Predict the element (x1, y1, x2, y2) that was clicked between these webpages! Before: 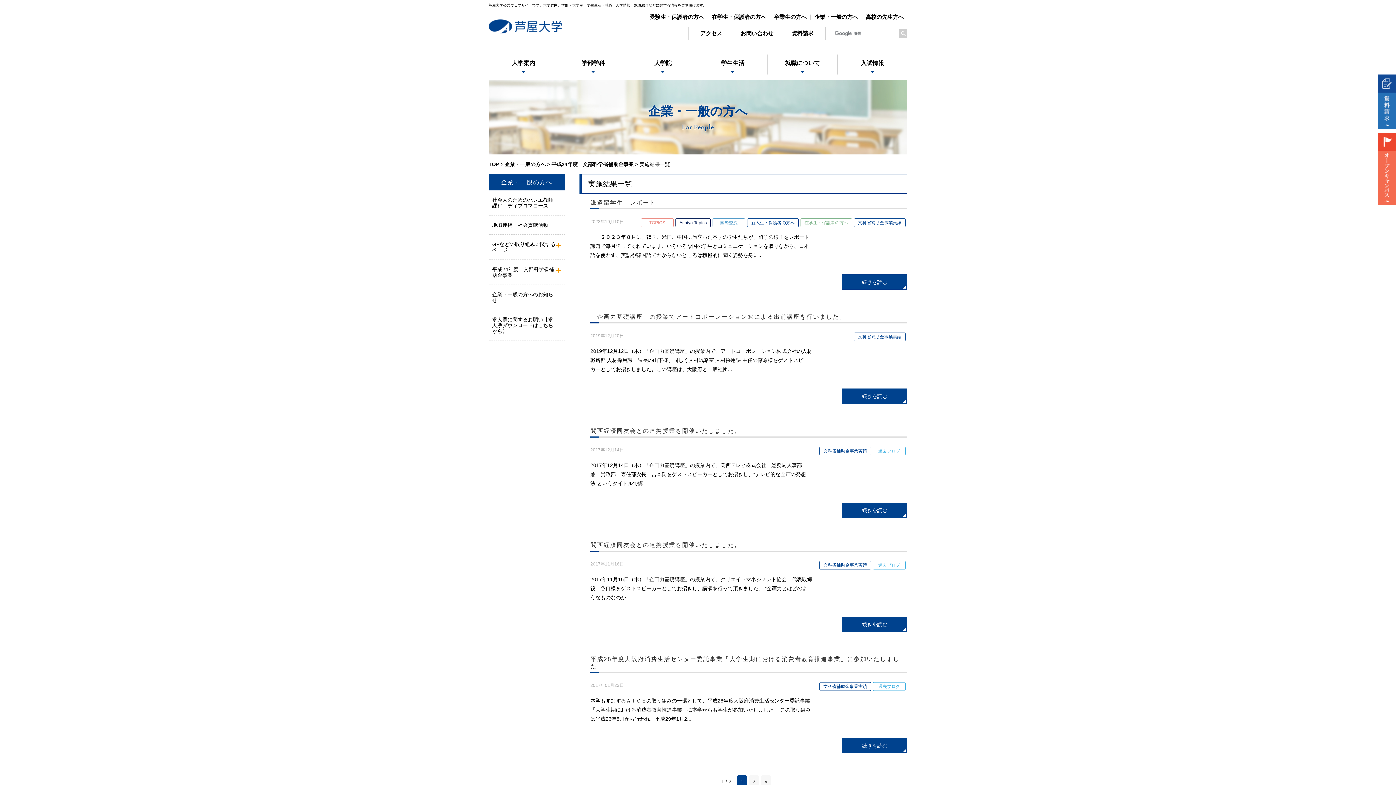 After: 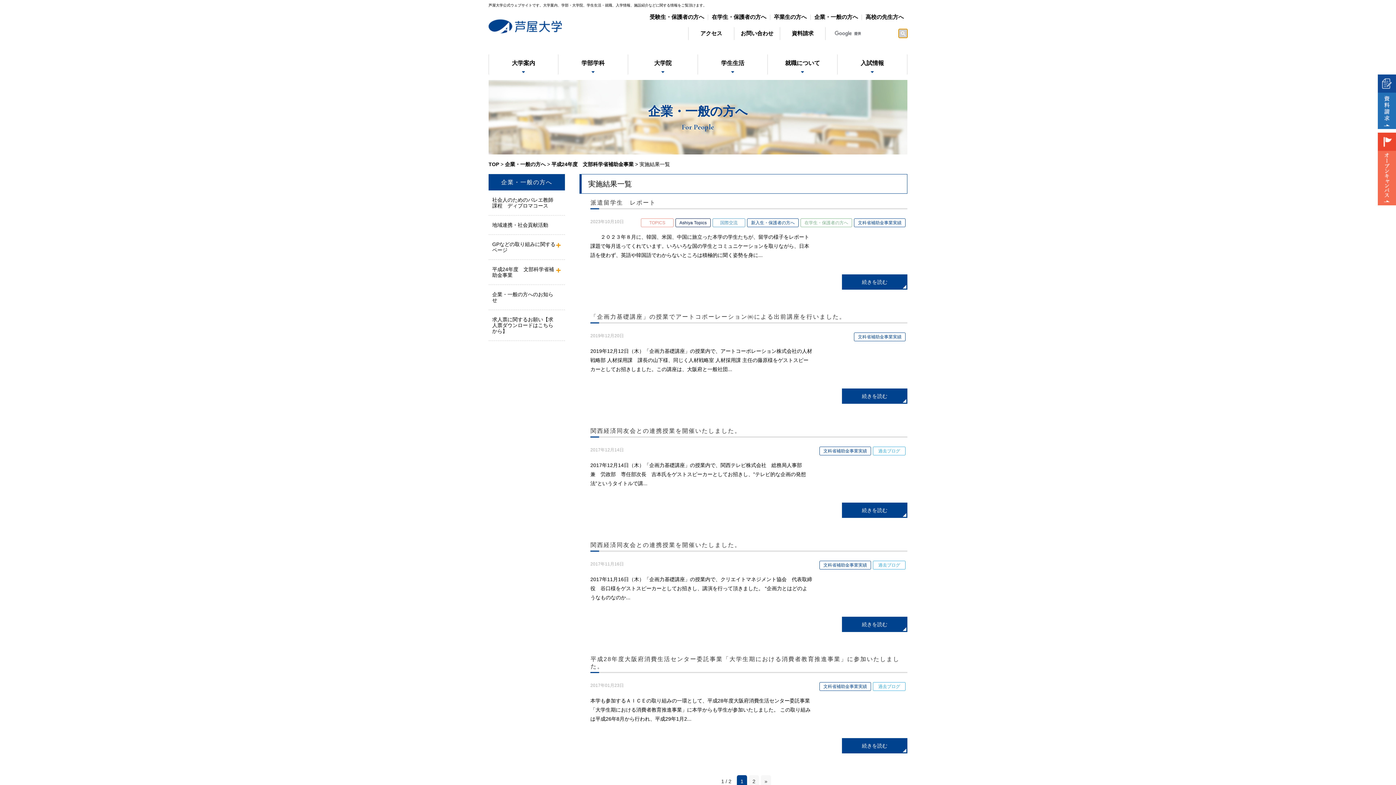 Action: bbox: (898, 29, 907, 37)